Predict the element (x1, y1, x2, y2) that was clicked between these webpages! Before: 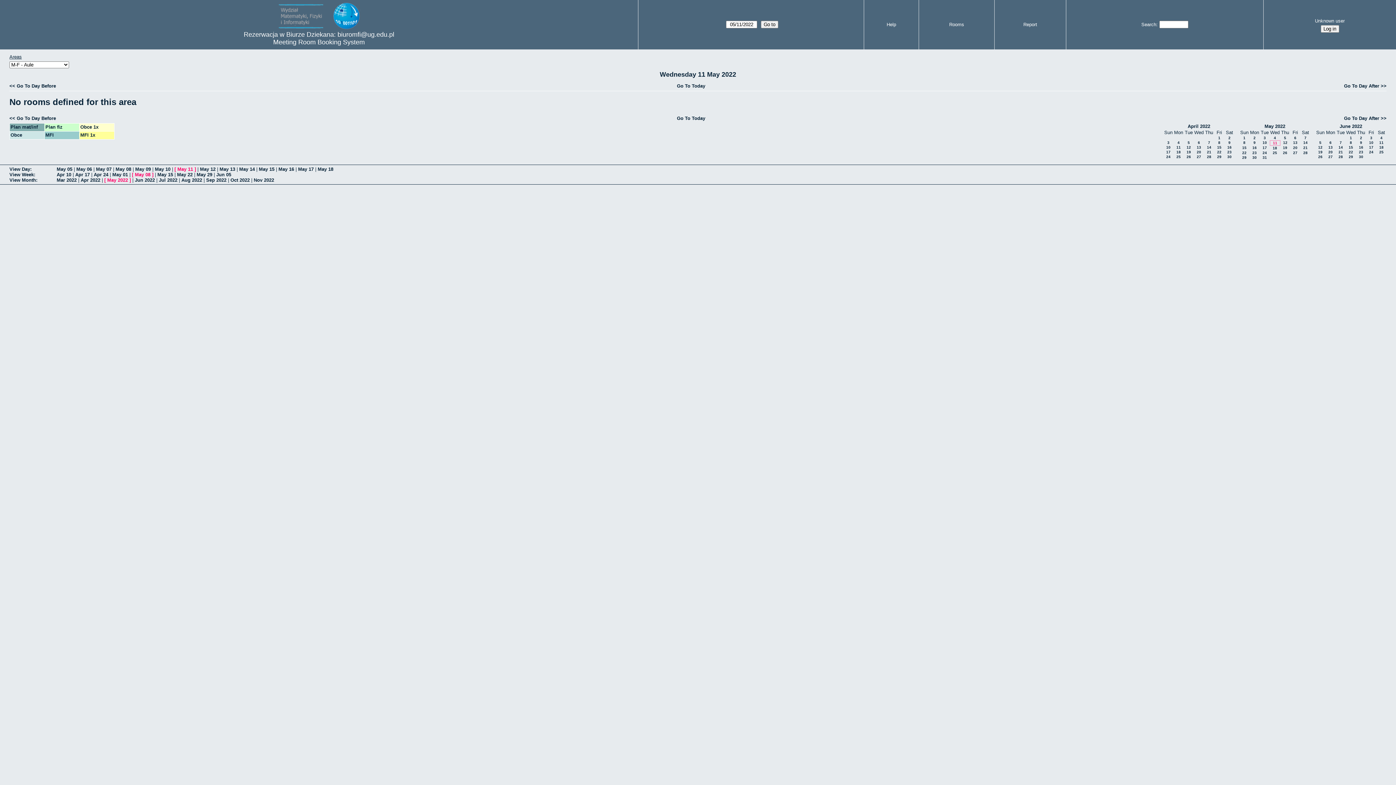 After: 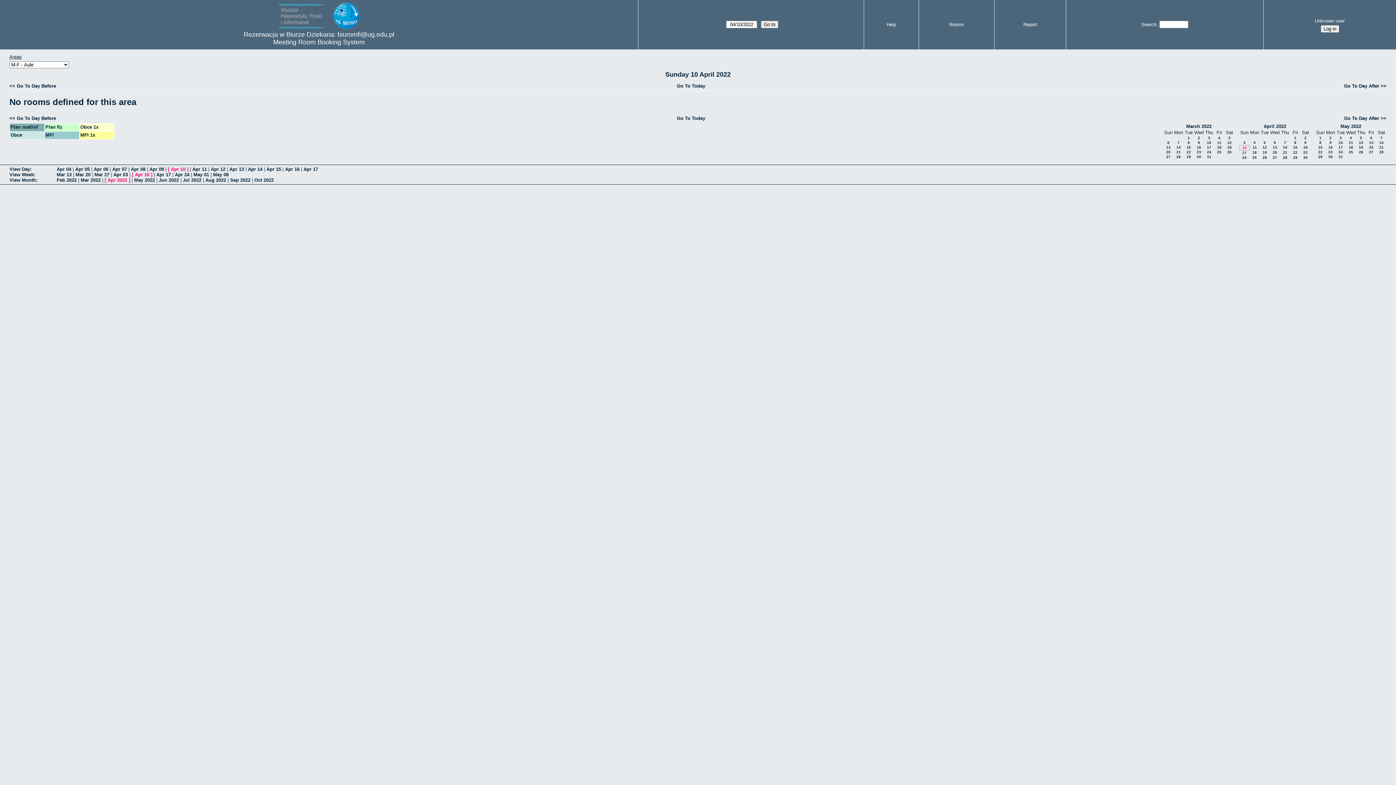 Action: label: 10 bbox: (1166, 145, 1170, 149)